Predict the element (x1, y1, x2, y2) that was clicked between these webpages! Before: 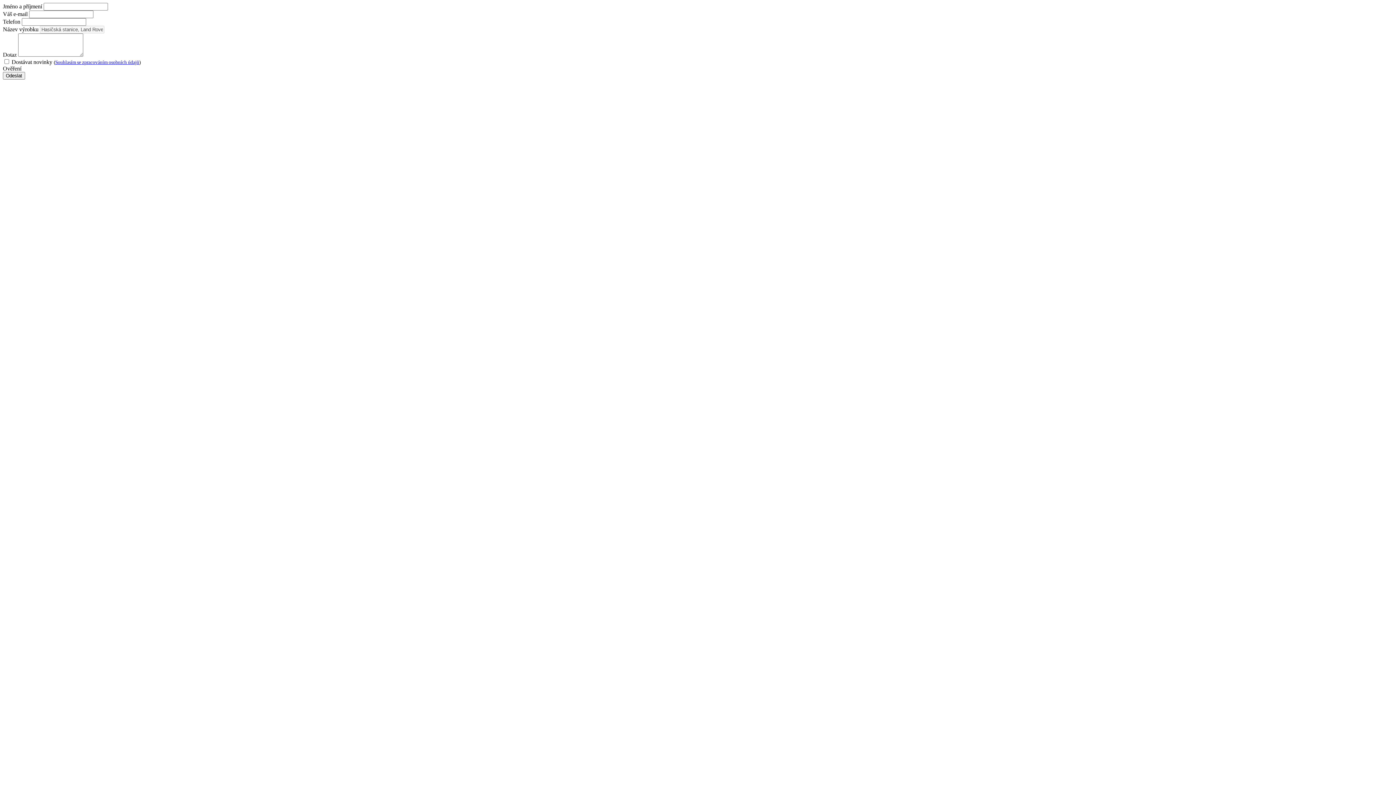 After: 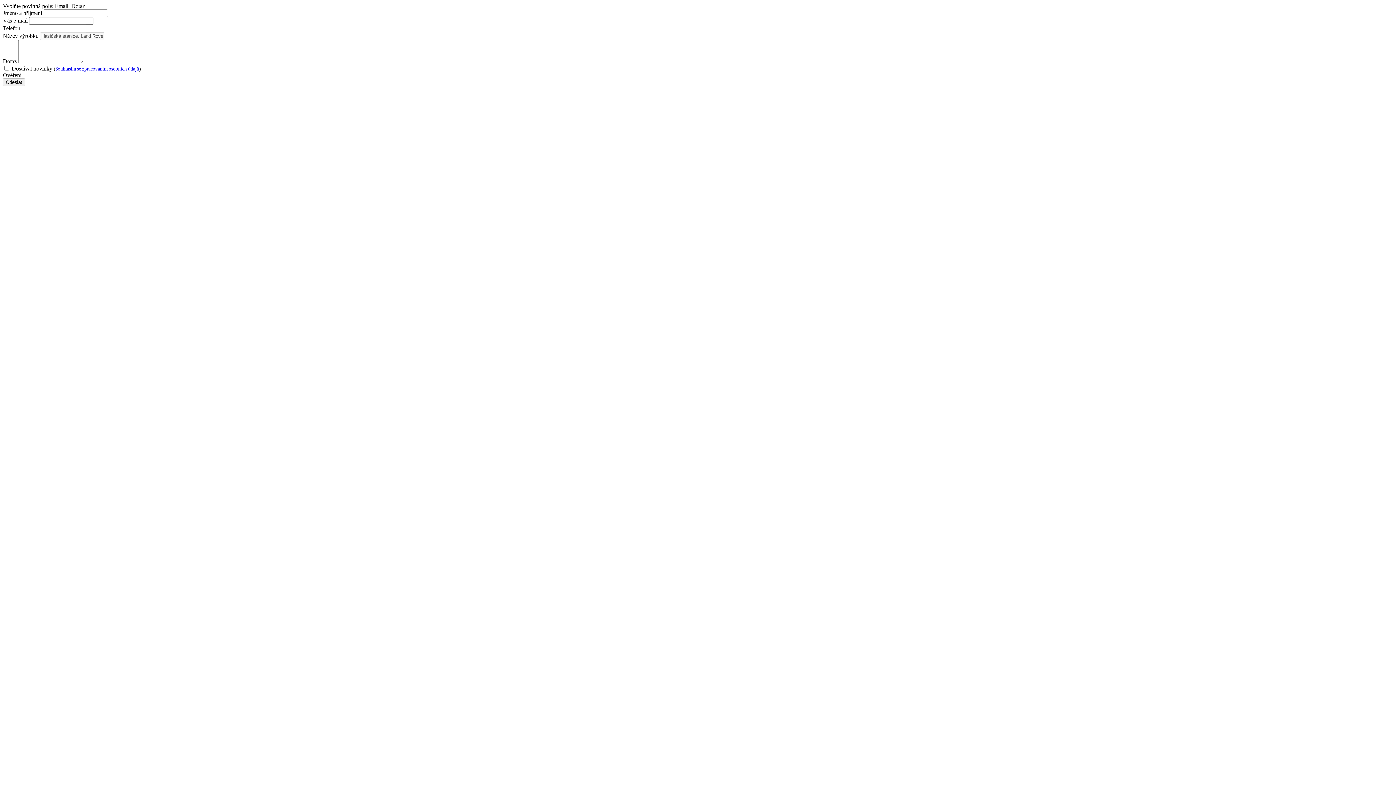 Action: label: Odeslat bbox: (2, 72, 25, 79)